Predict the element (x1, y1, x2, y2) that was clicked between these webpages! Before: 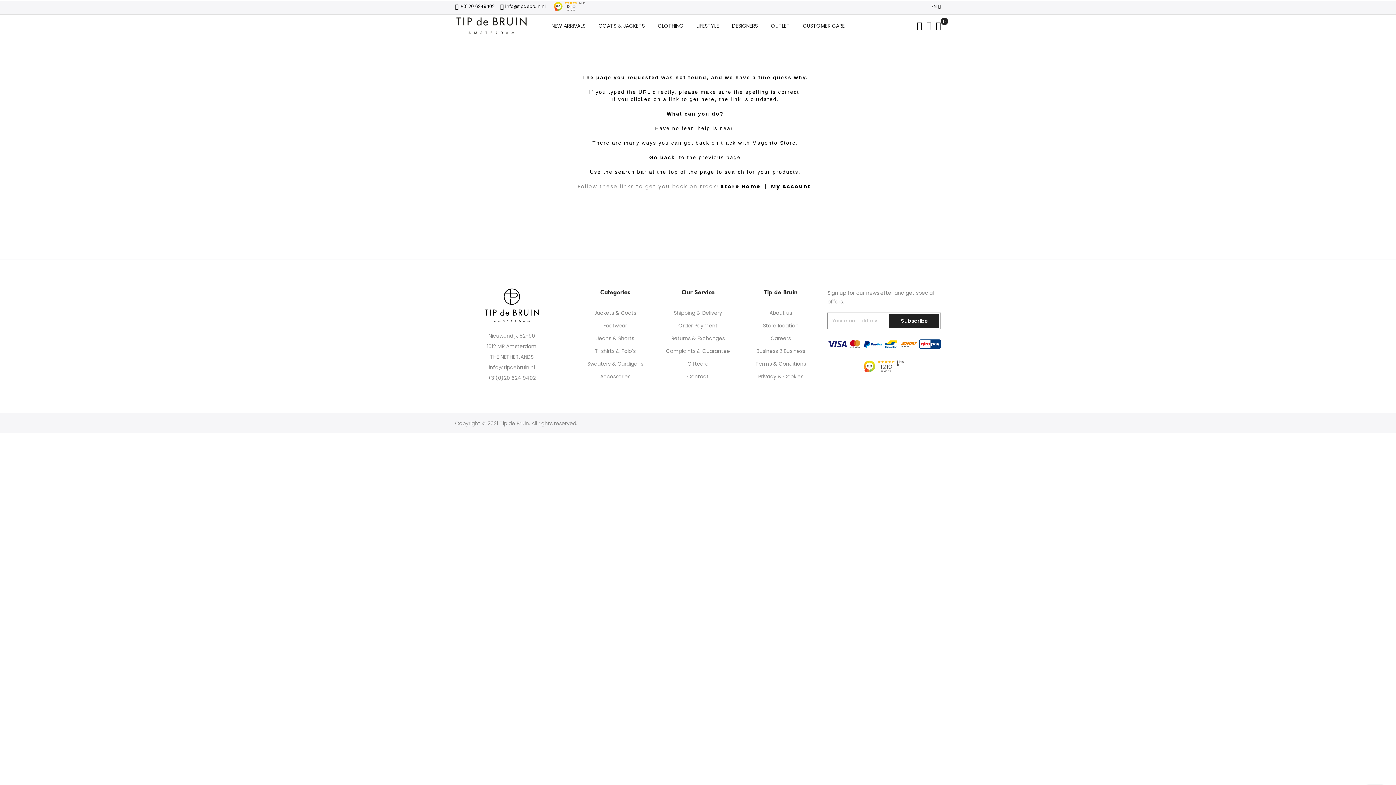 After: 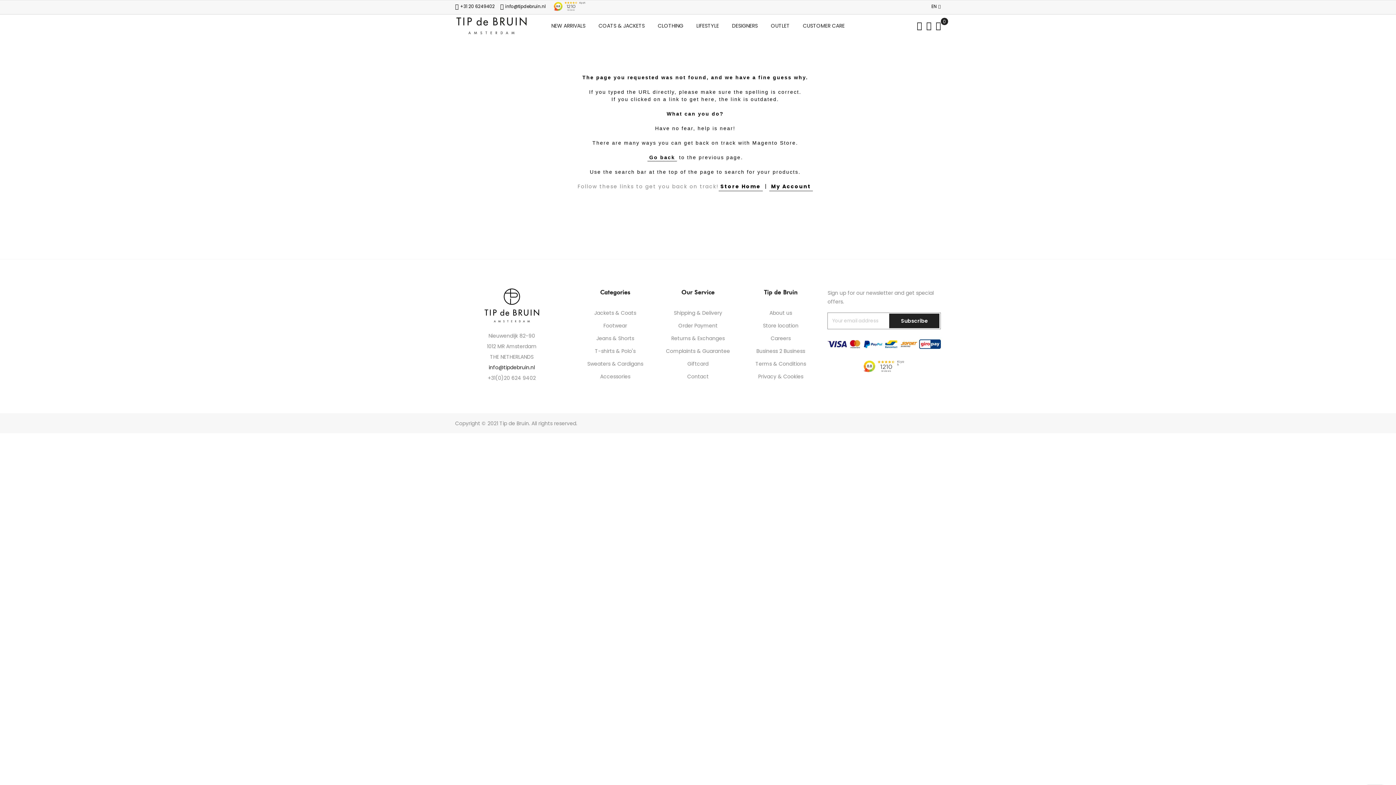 Action: bbox: (488, 363, 535, 371) label: info@tipdebruin.nl